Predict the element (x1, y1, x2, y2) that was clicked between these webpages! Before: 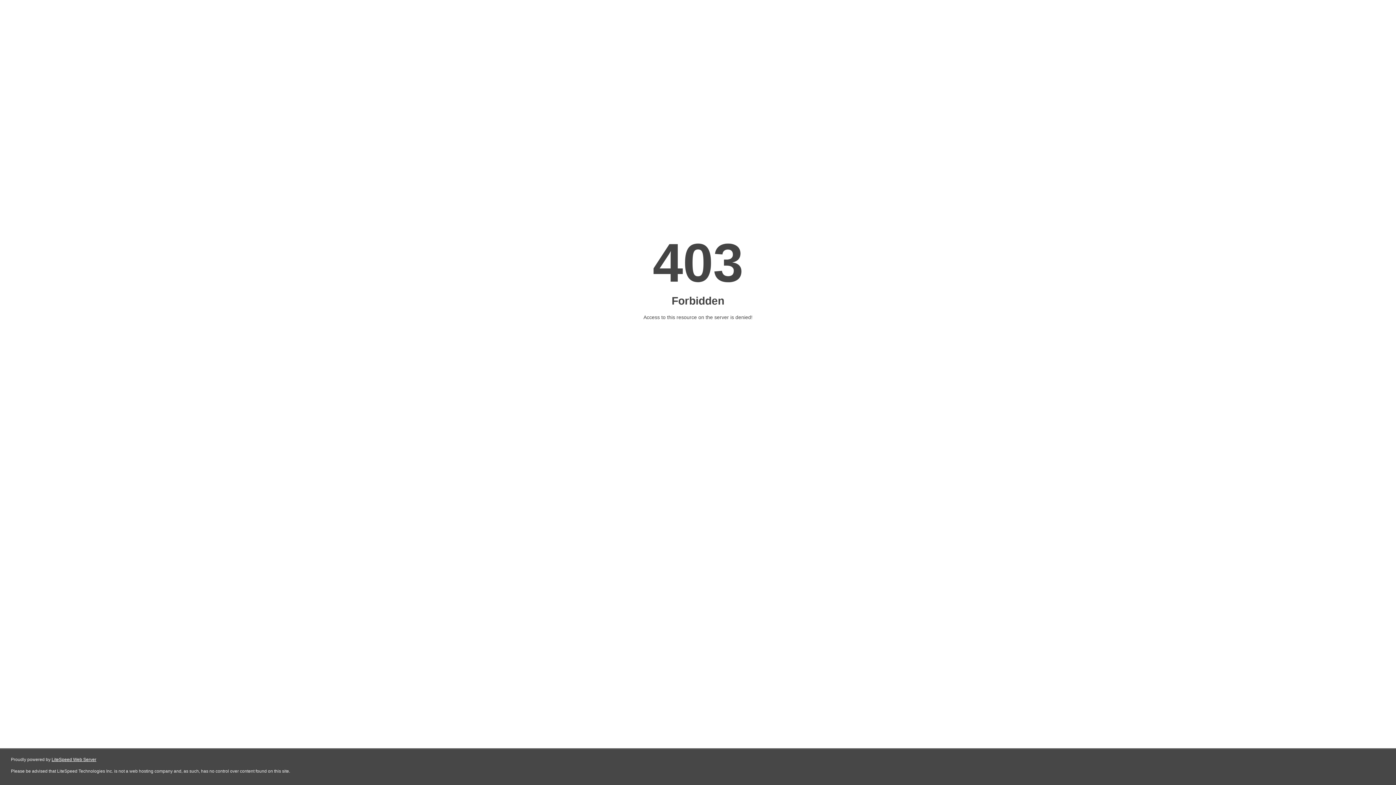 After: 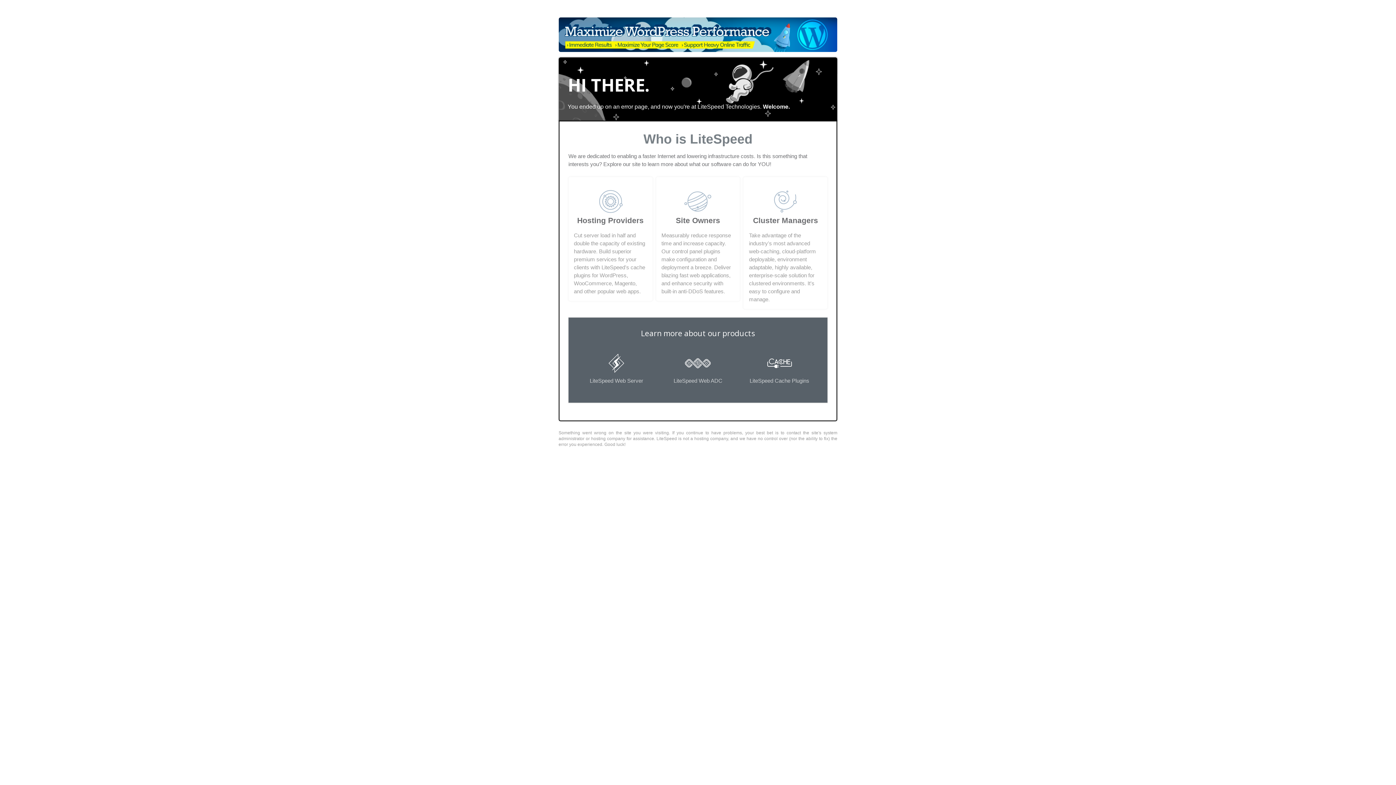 Action: bbox: (51, 757, 96, 762) label: LiteSpeed Web Server